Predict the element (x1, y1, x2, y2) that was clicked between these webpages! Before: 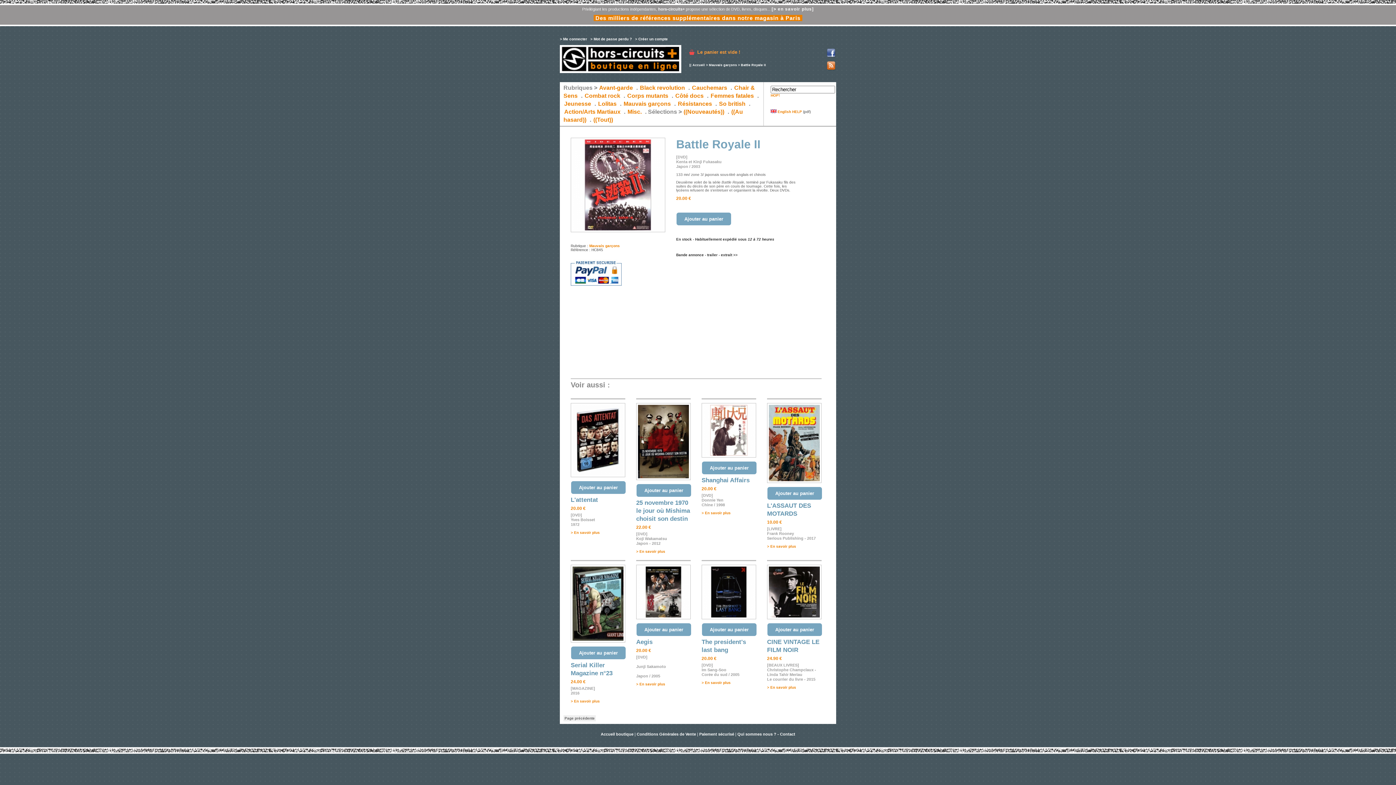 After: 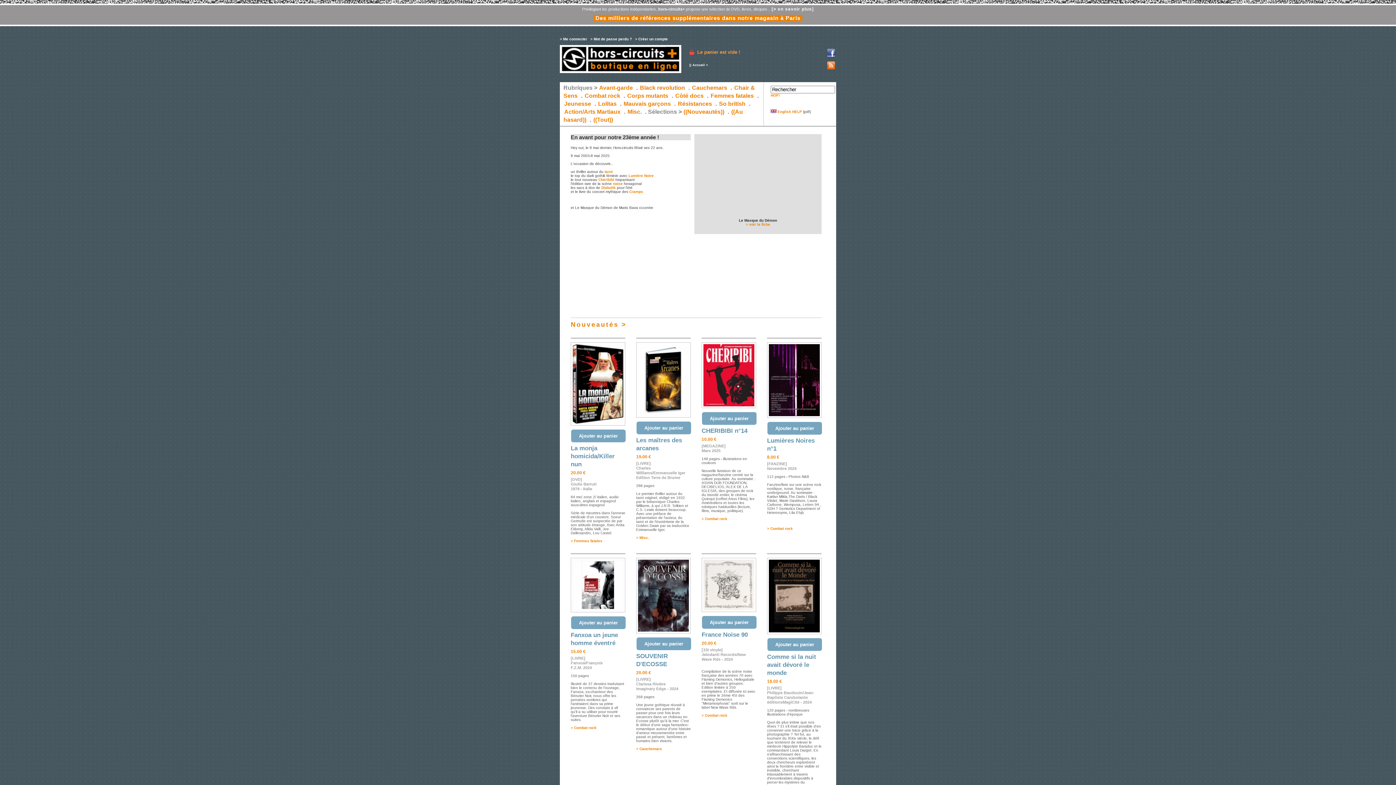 Action: bbox: (692, 63, 705, 66) label: Accueil